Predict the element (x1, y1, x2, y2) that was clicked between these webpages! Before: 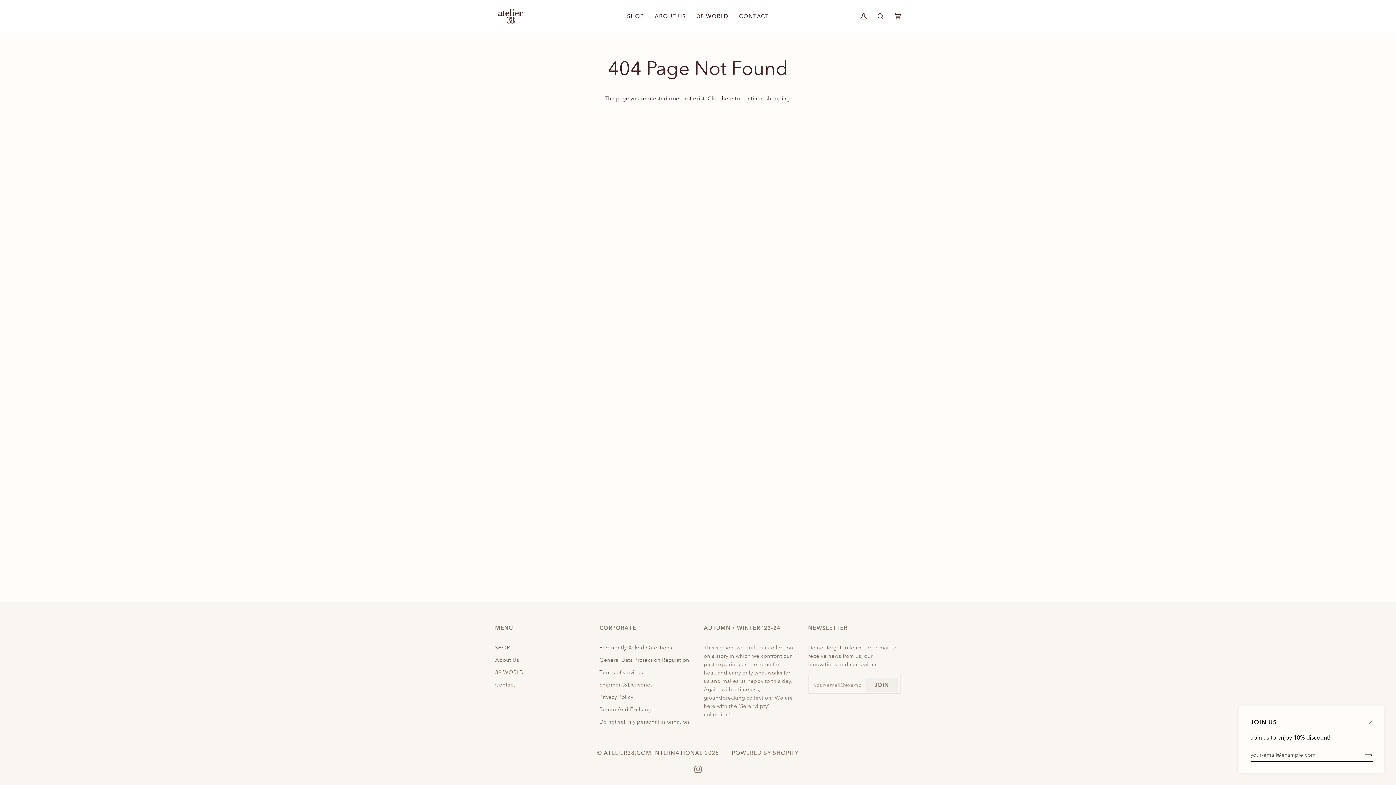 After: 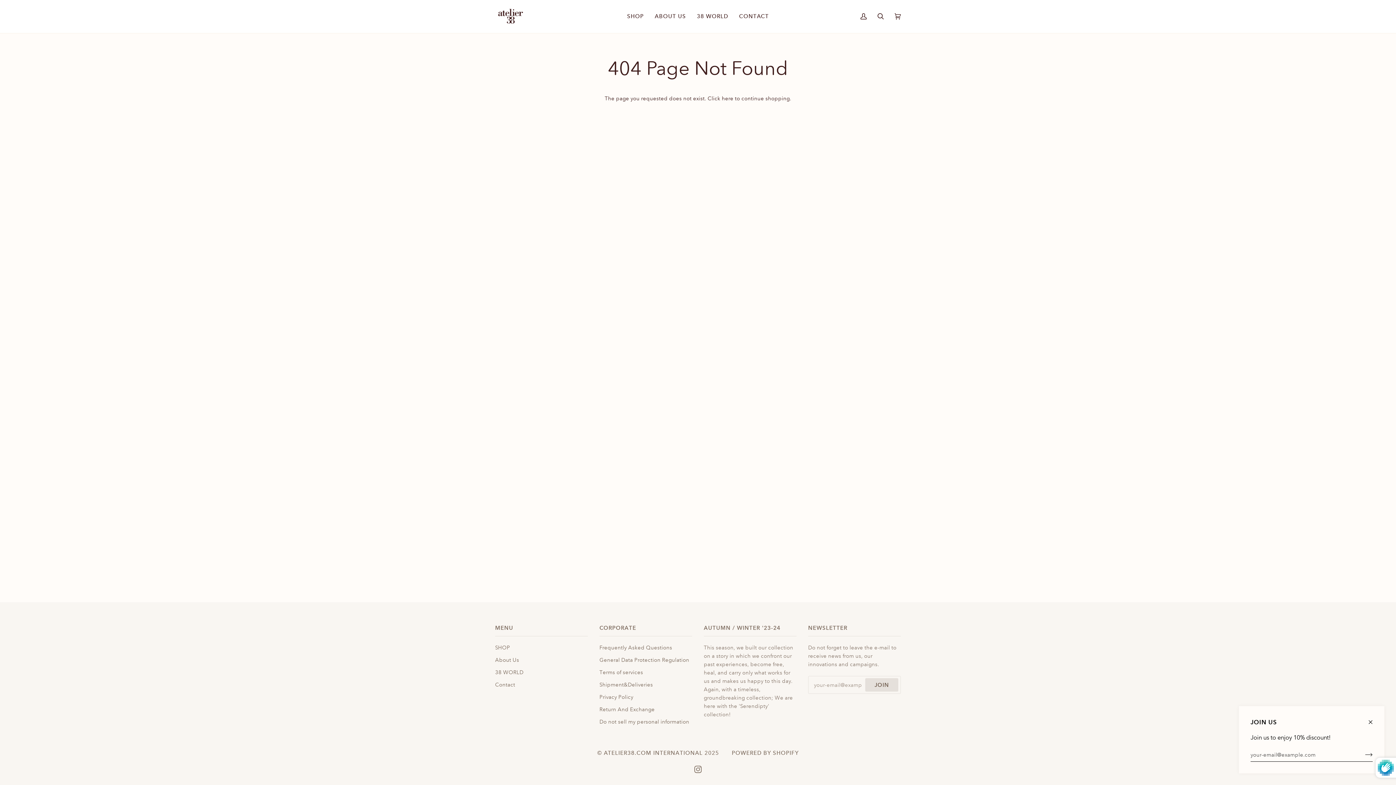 Action: bbox: (865, 678, 898, 692) label: Join